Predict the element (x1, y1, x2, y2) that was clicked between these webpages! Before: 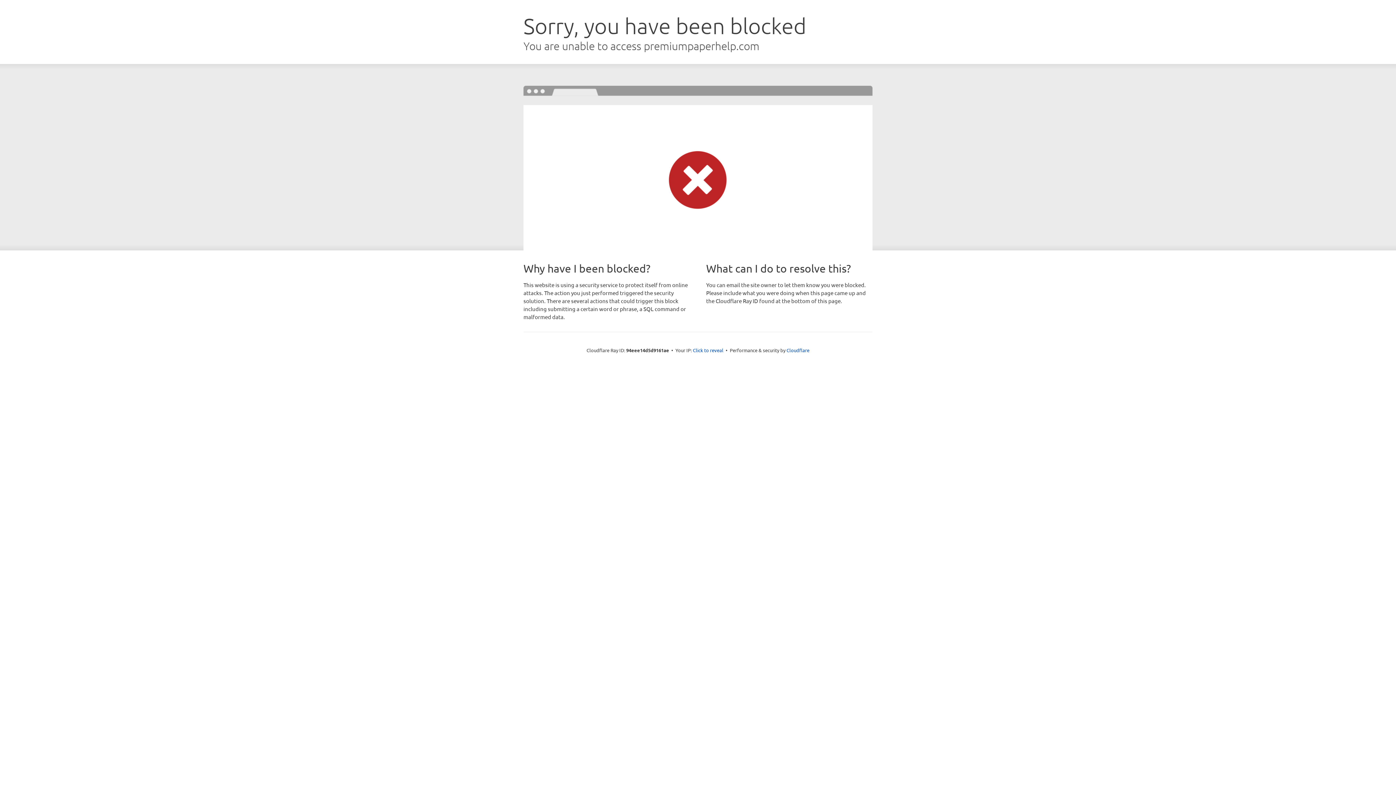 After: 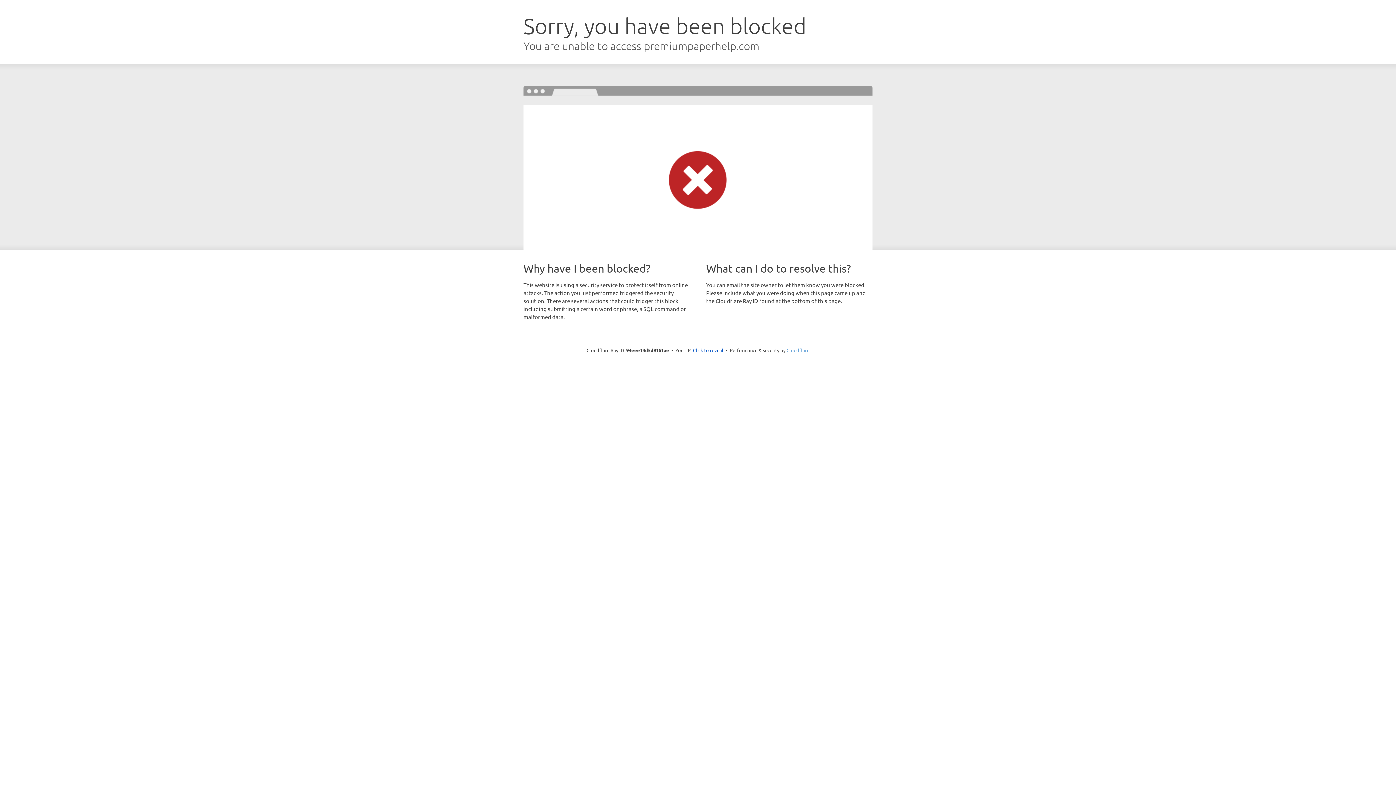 Action: bbox: (786, 347, 809, 353) label: Cloudflare